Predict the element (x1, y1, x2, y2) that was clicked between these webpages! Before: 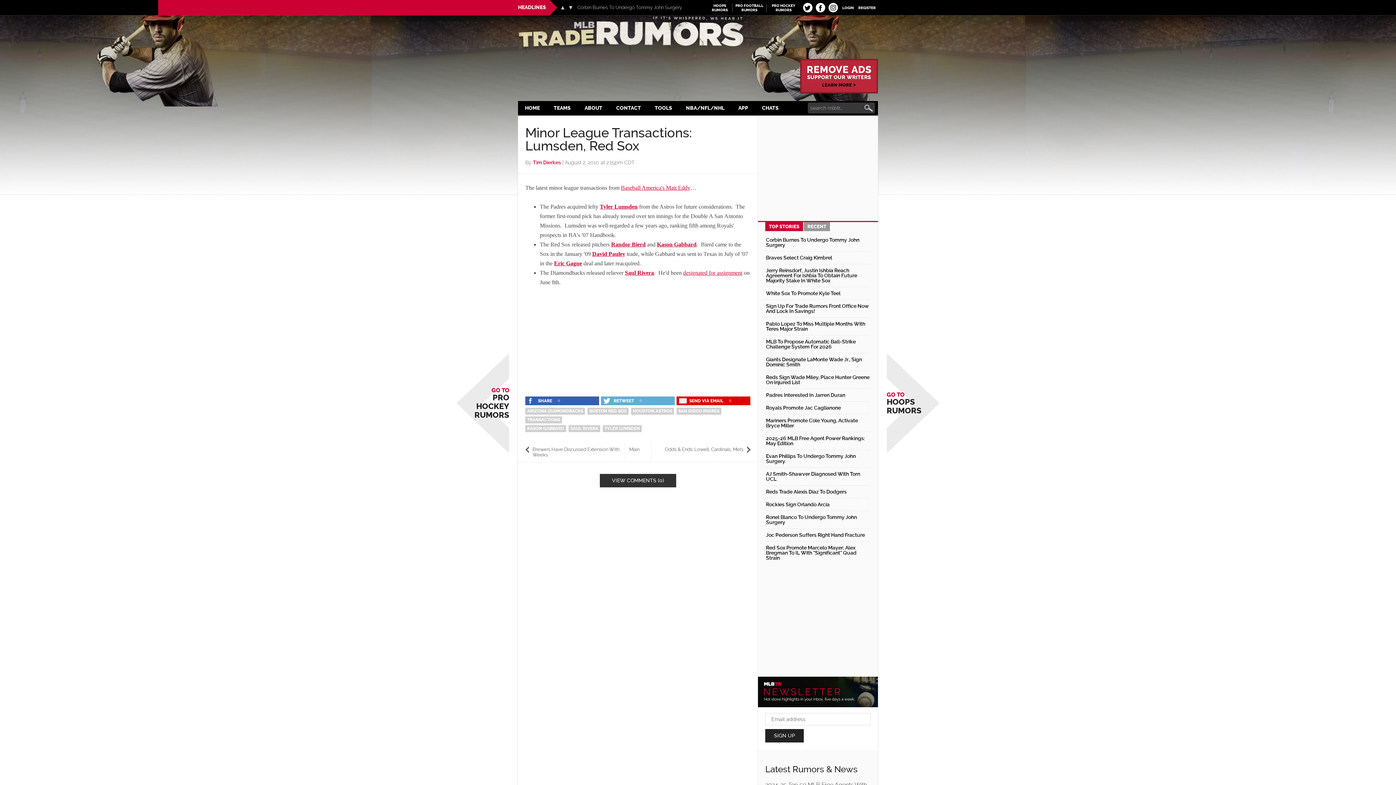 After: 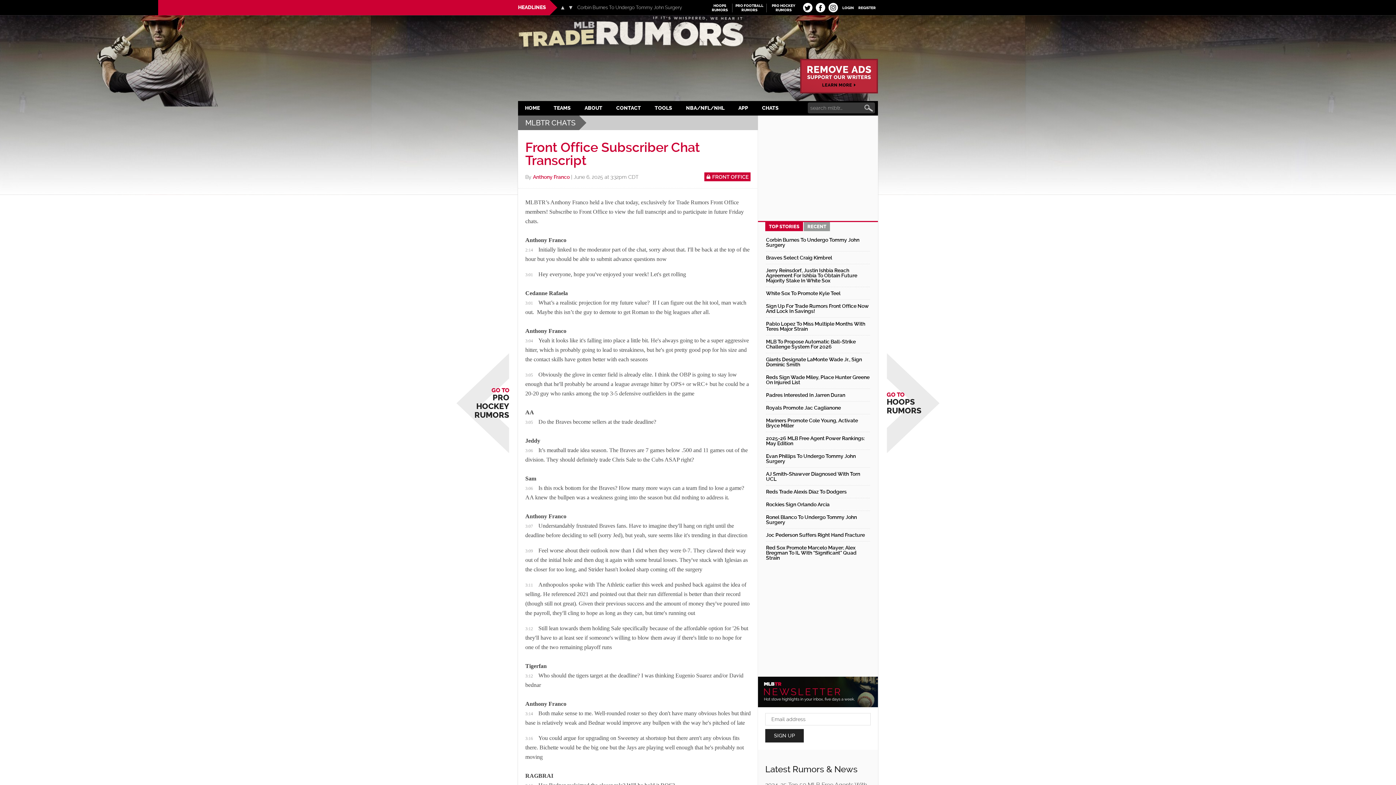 Action: label: CHATS bbox: (755, 101, 785, 115)